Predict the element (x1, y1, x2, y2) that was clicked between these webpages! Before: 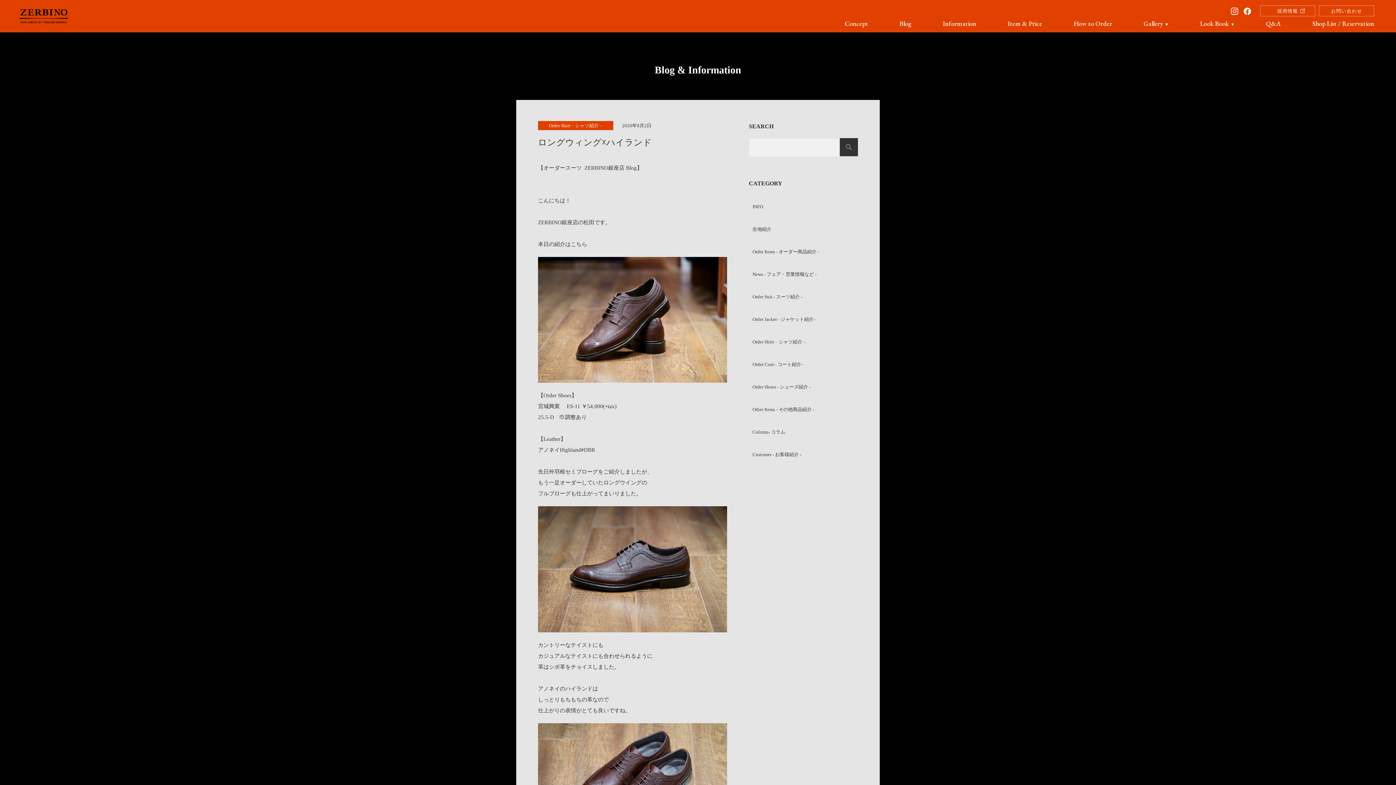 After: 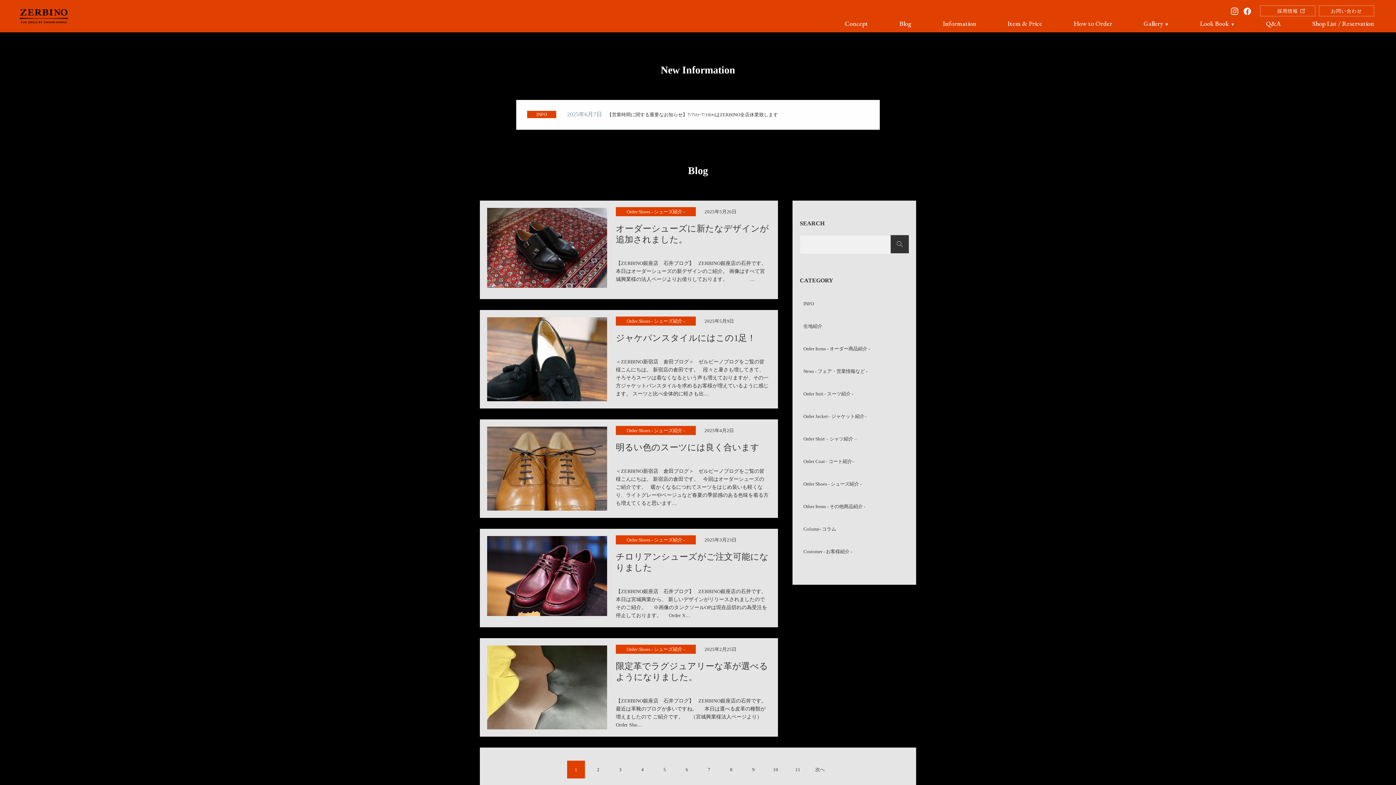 Action: label: Order Shoes - シューズ紹介 - bbox: (749, 376, 858, 398)